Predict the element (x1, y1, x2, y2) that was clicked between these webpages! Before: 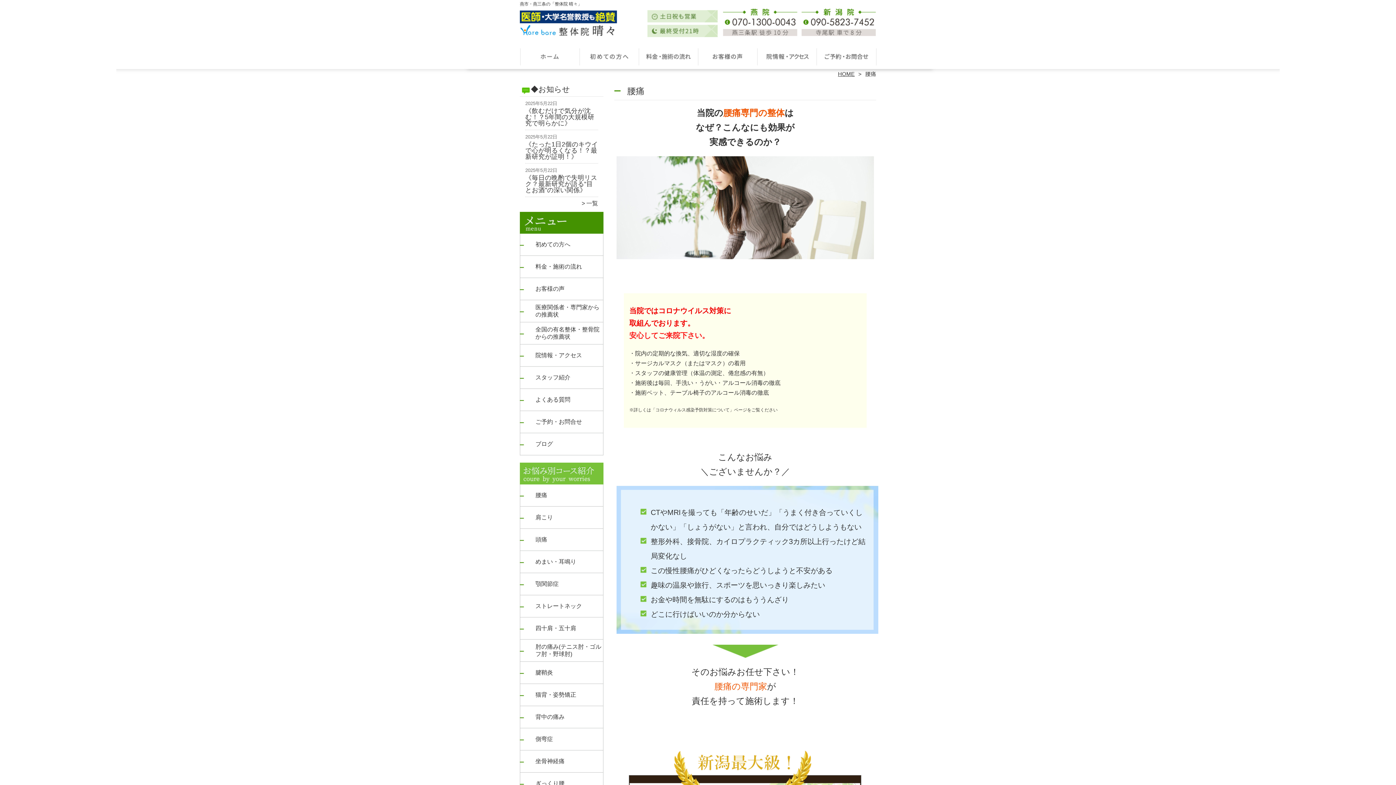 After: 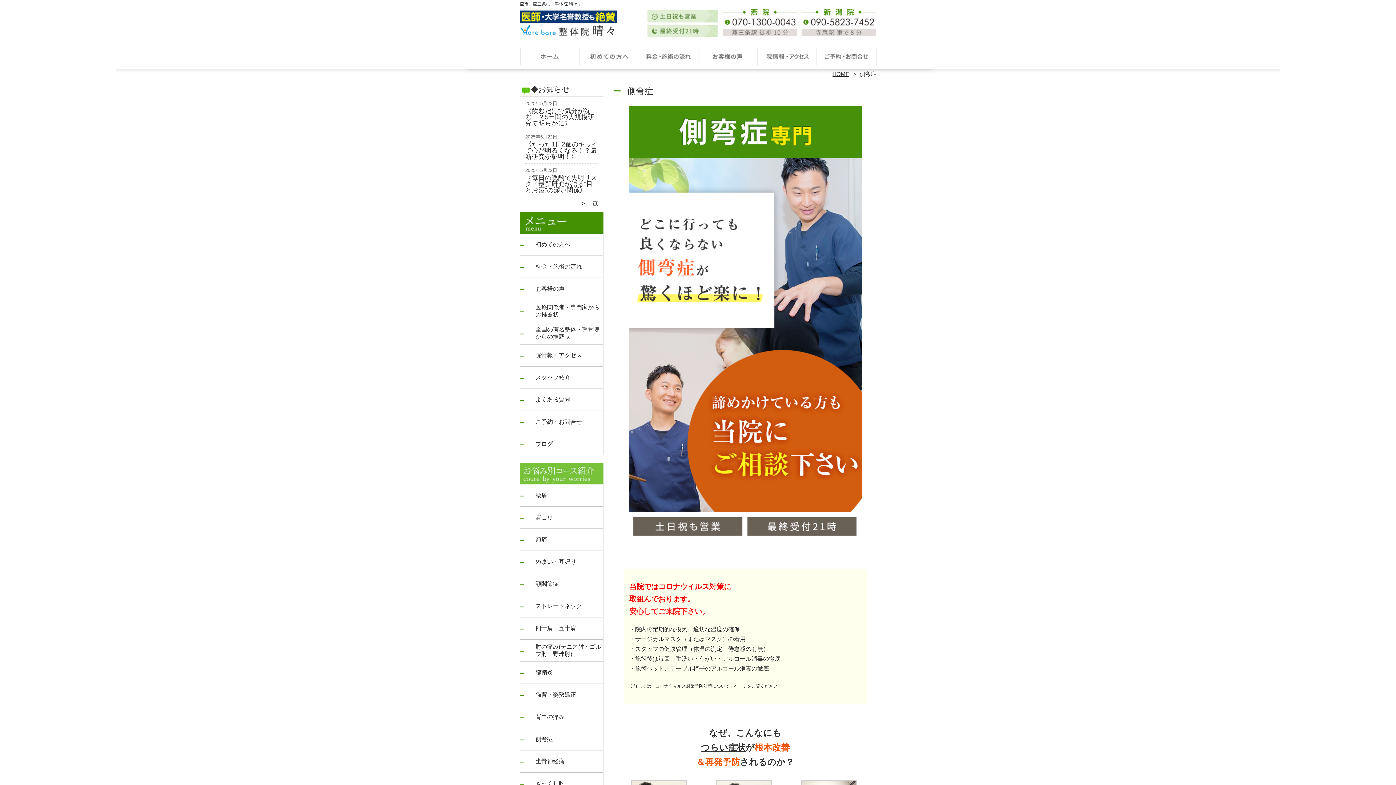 Action: label: 側弯症 bbox: (520, 728, 554, 750)